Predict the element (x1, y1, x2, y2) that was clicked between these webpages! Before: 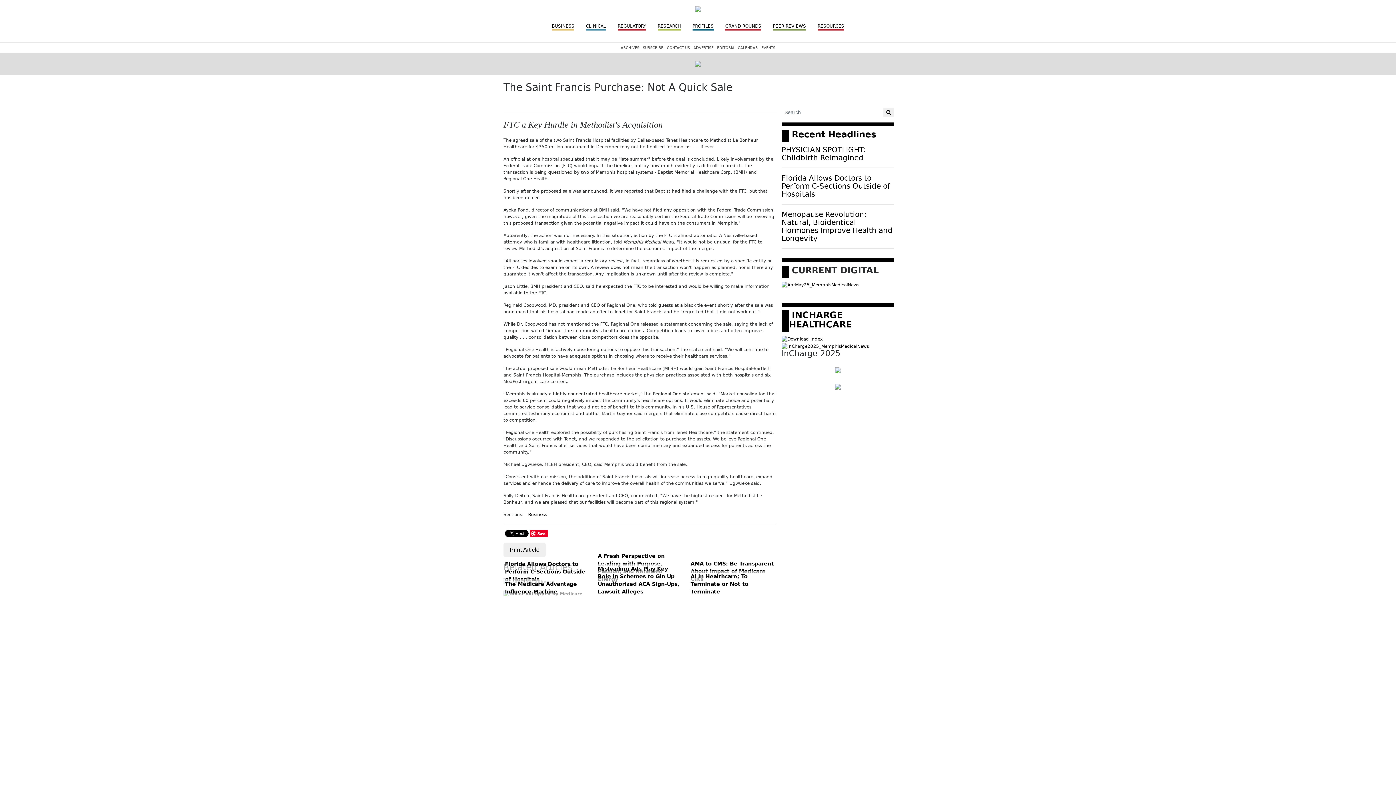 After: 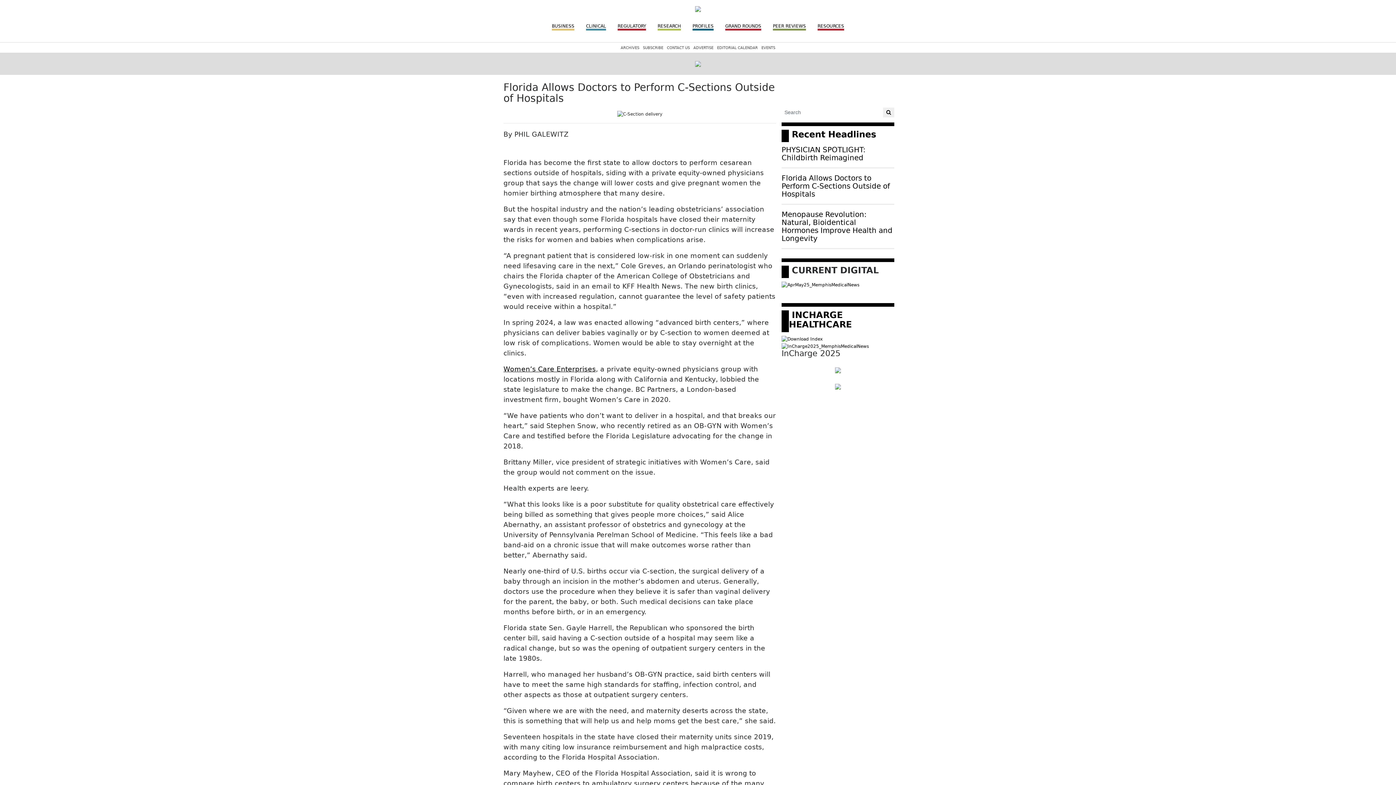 Action: bbox: (503, 559, 590, 584) label: Florida Allows Doctors to Perform C-Sections Outside of Hospitals